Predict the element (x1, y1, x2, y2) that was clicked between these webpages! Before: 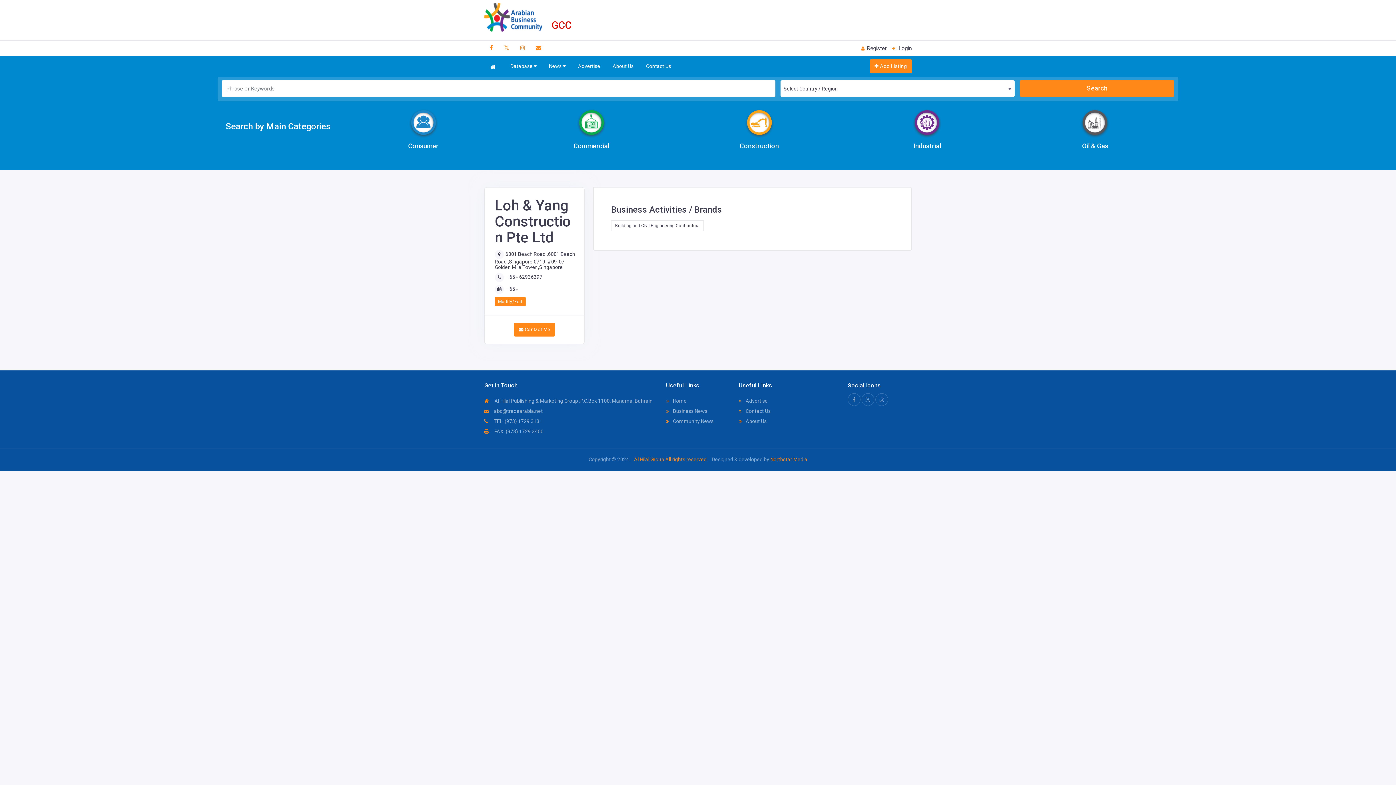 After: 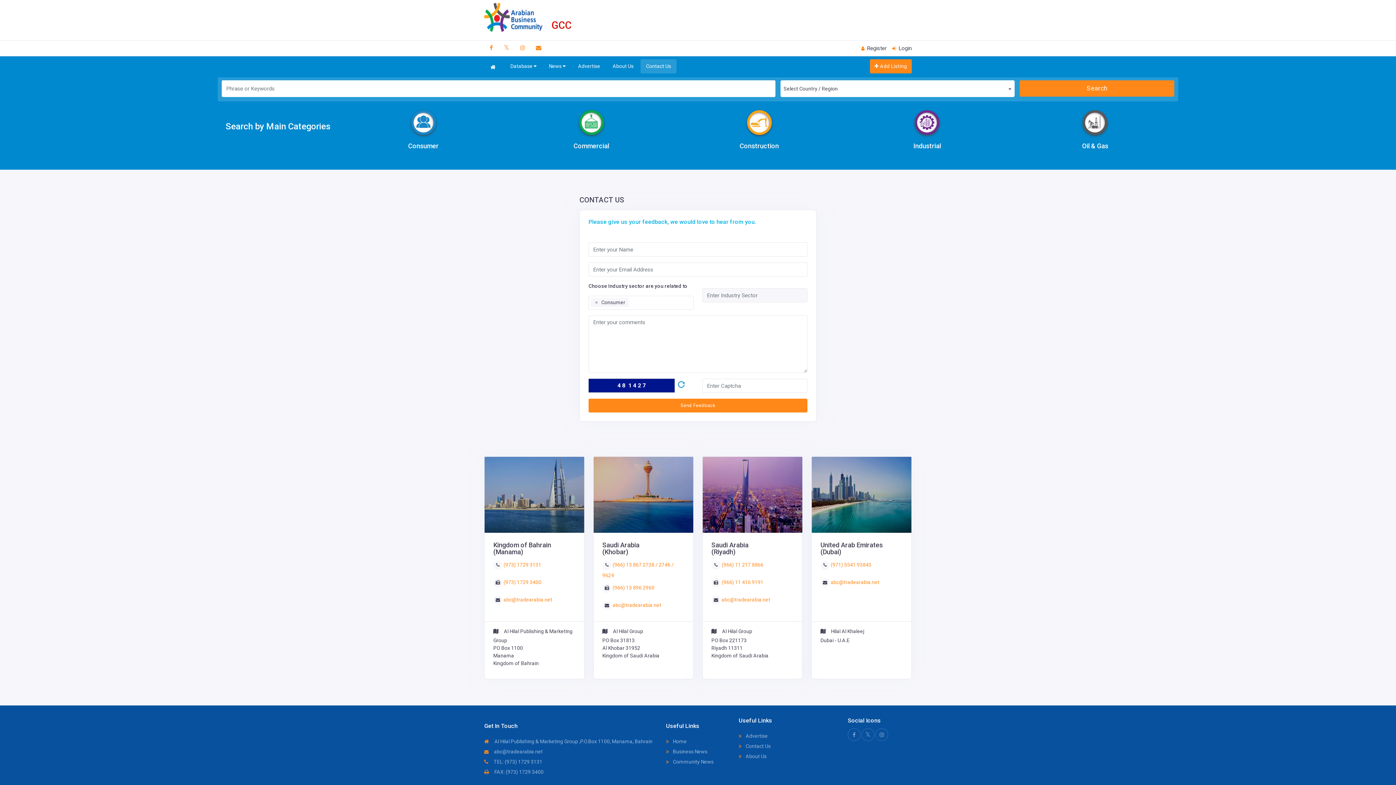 Action: bbox: (640, 59, 676, 73) label: Contact Us